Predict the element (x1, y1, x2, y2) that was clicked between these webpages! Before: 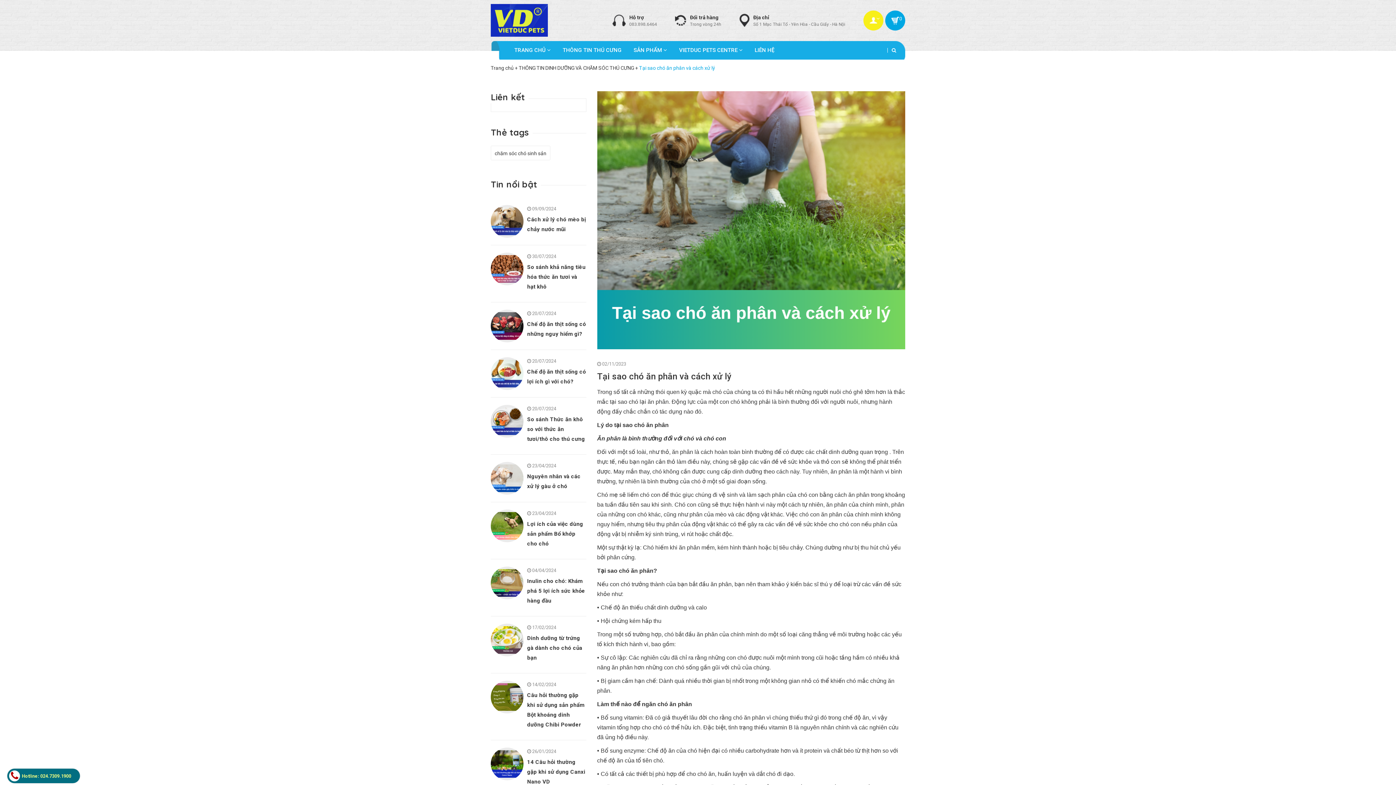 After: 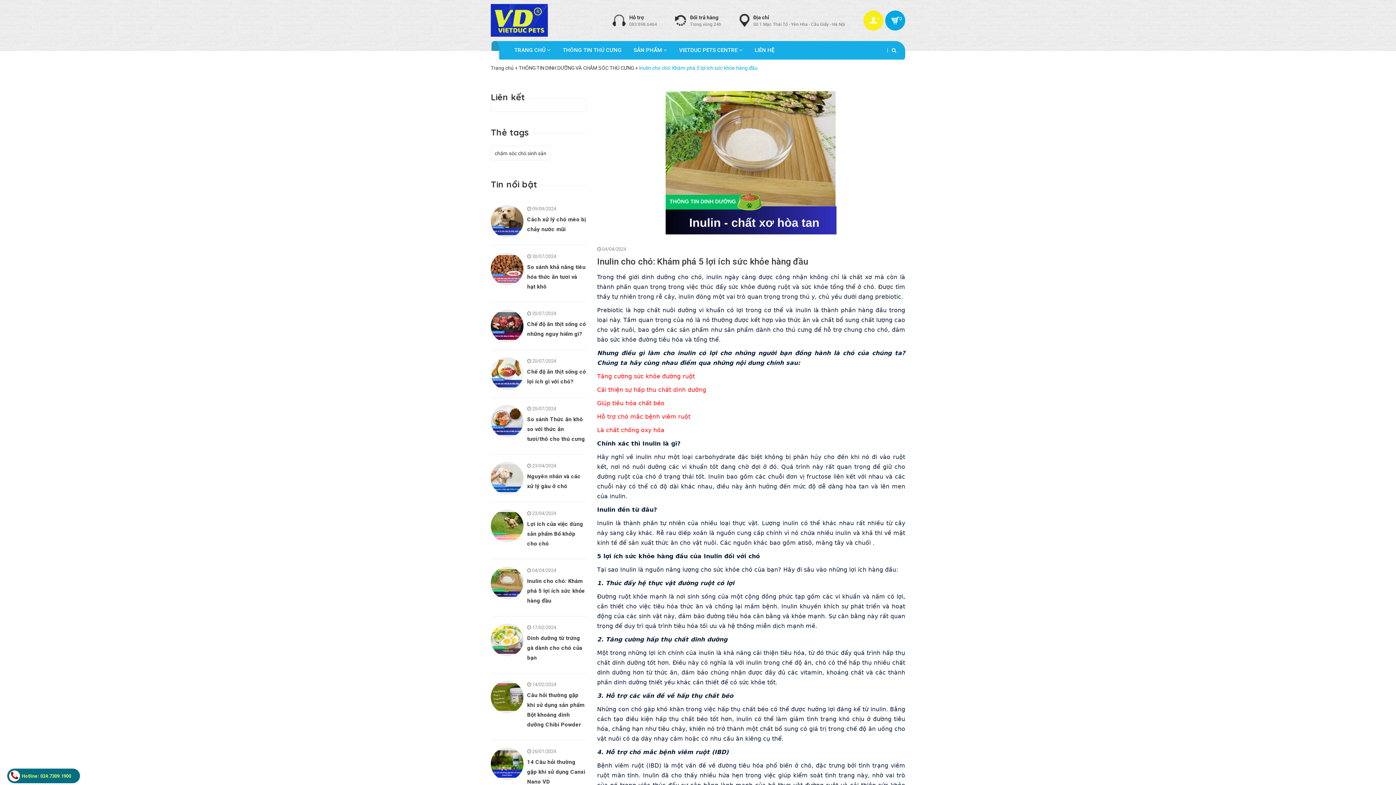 Action: label: Inulin cho chó: Khám phá 5 lợi ích sức khỏe hàng đầu bbox: (527, 578, 585, 604)